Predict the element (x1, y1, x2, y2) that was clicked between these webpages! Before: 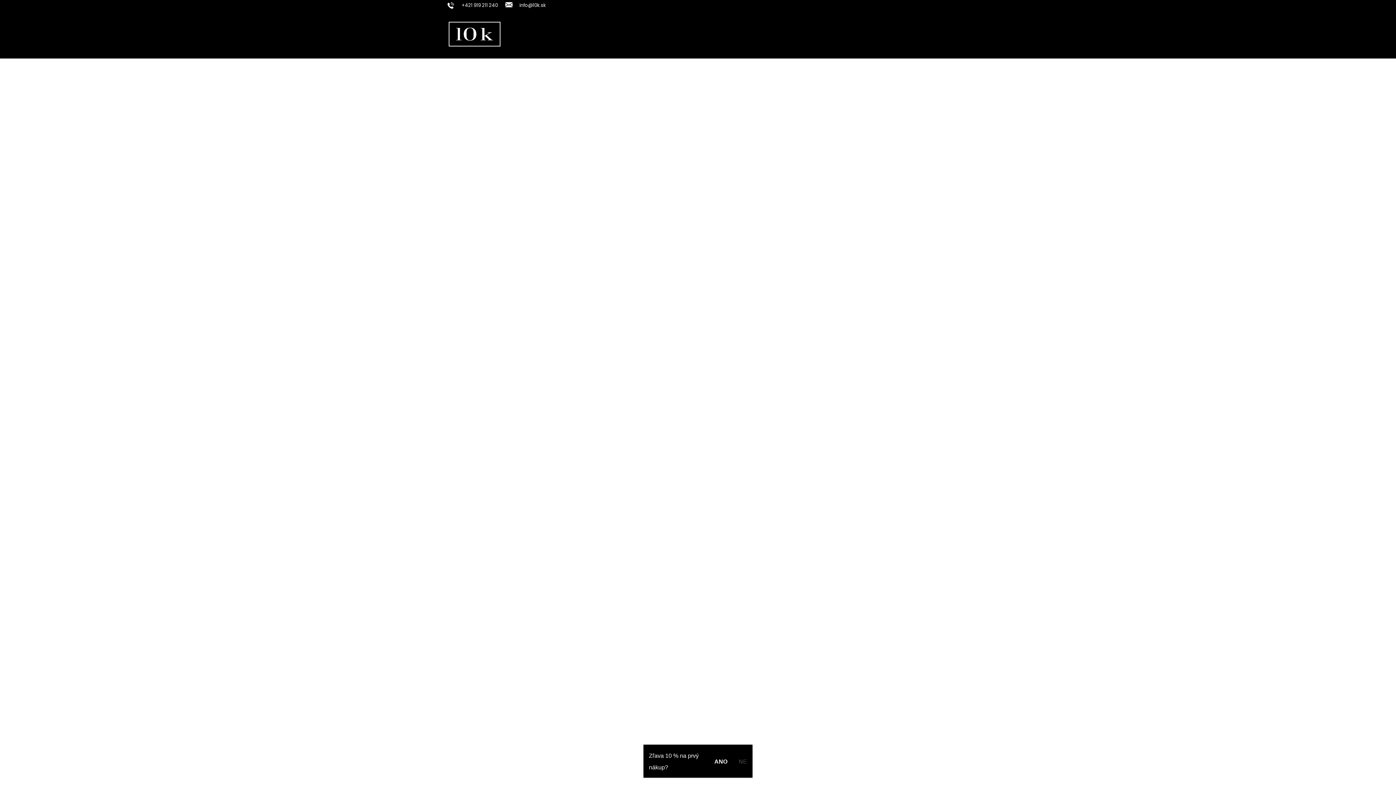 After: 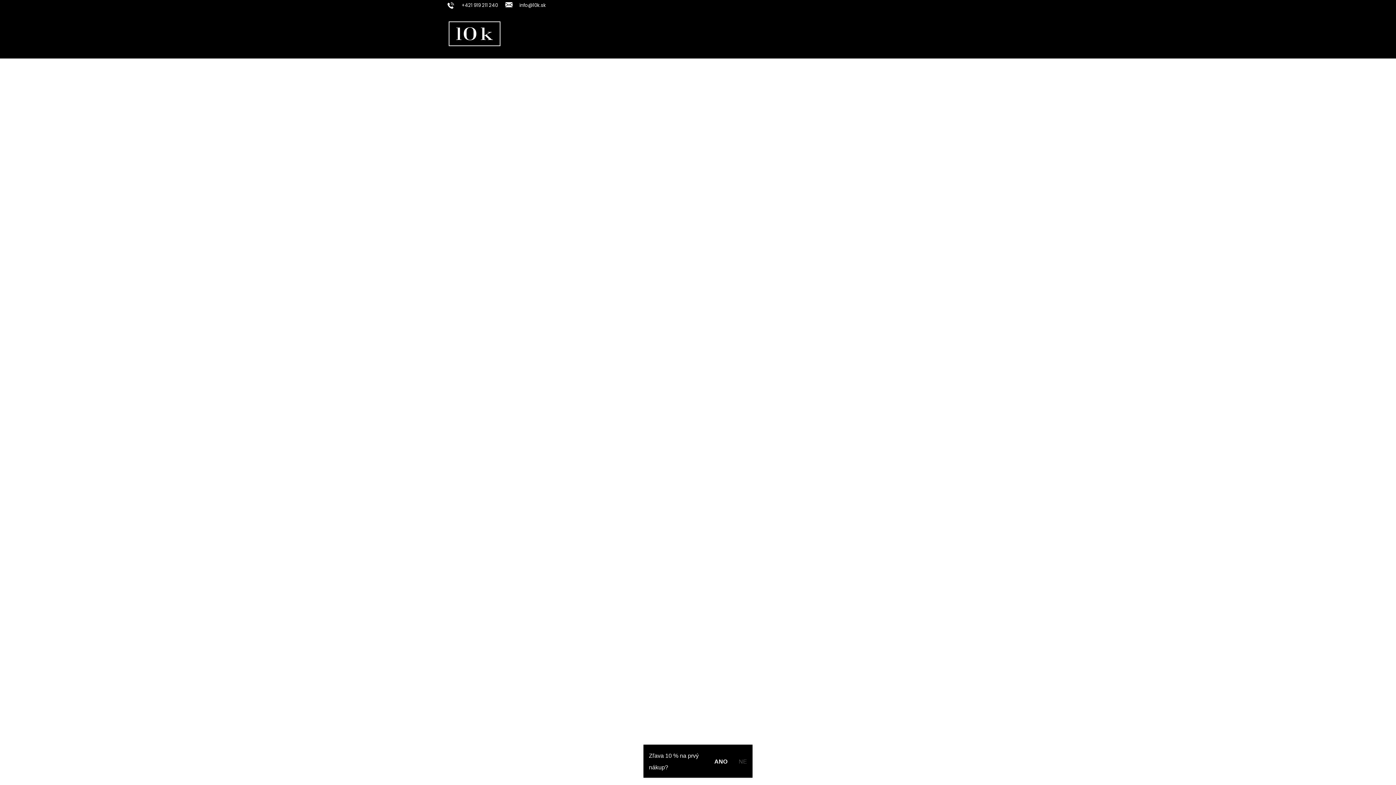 Action: bbox: (447, 20, 502, 47)